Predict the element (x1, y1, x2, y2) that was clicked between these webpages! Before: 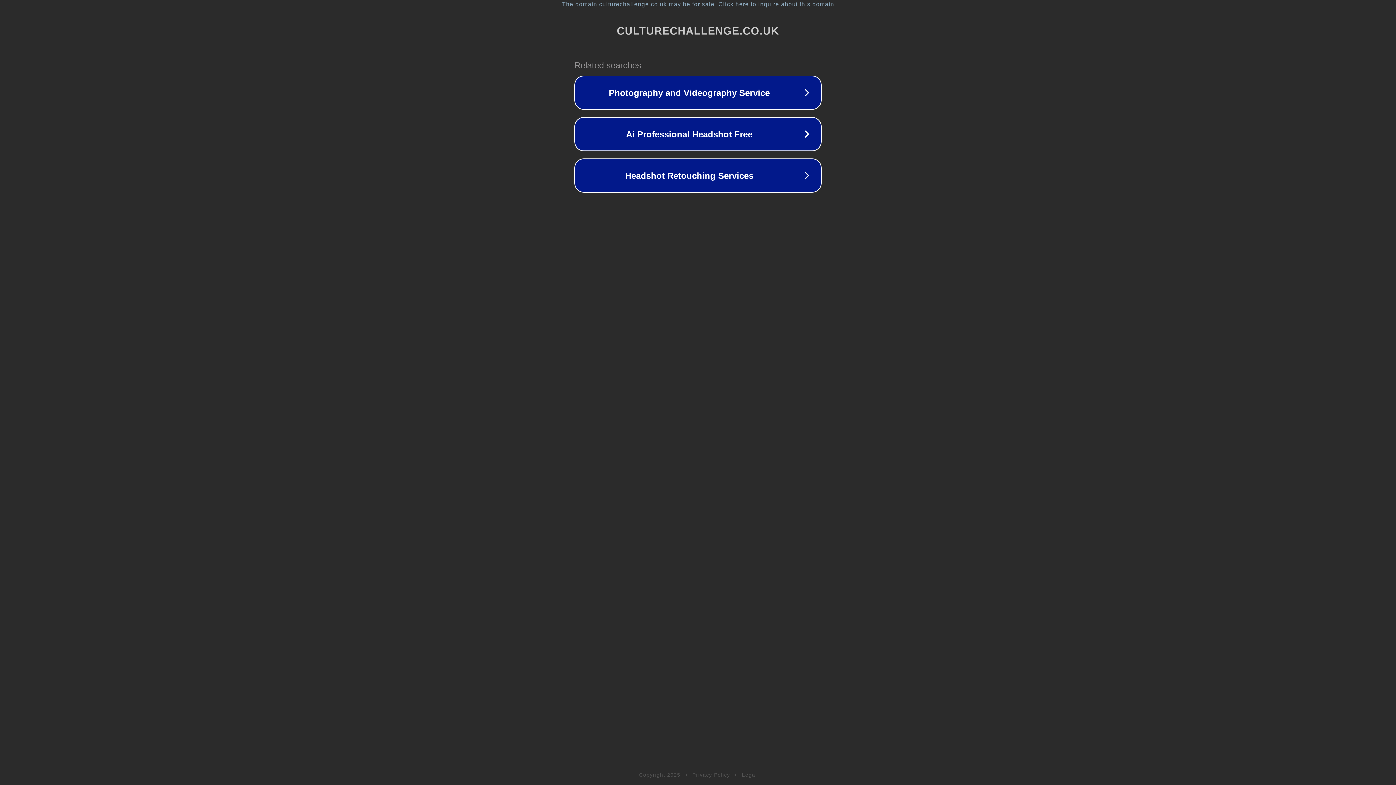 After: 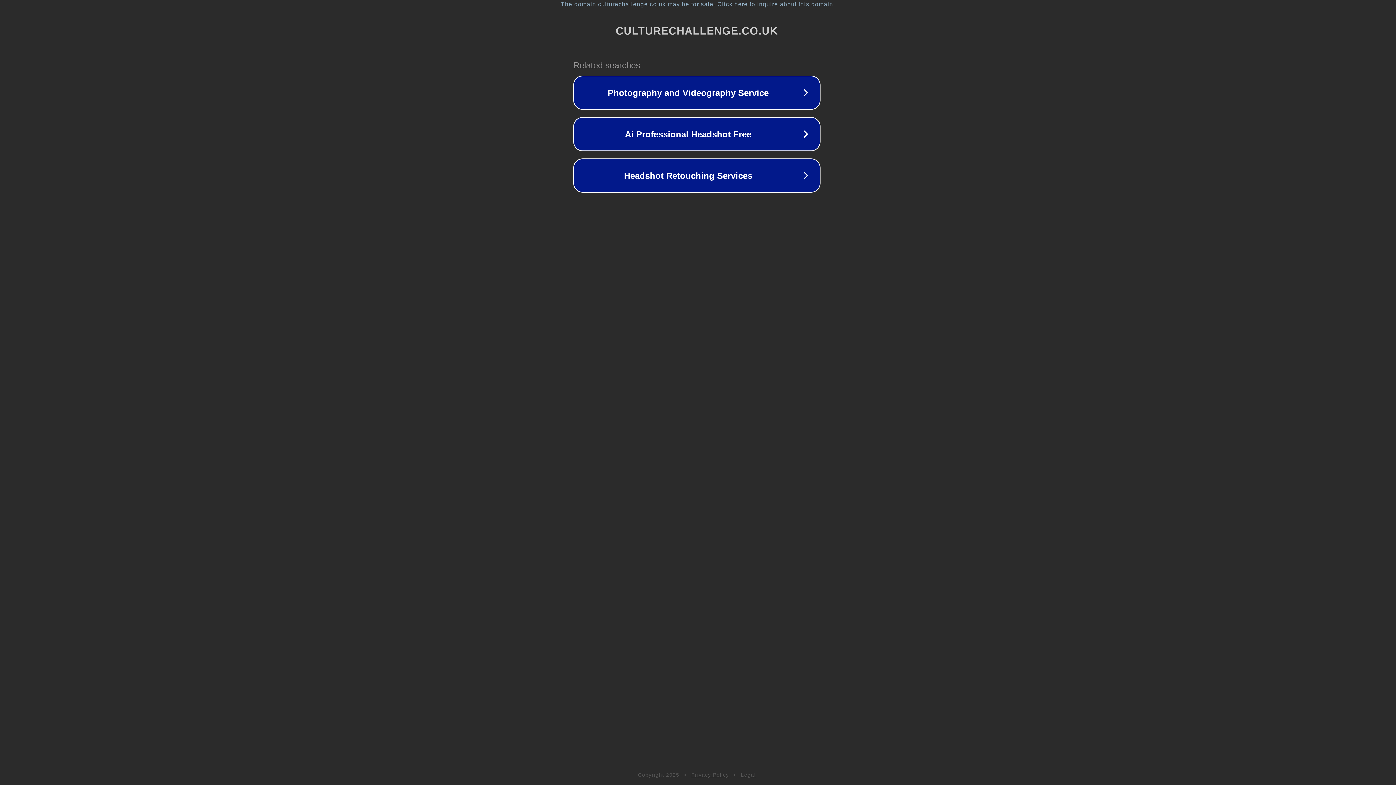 Action: bbox: (1, 1, 1397, 7) label: The domain culturechallenge.co.uk may be for sale. Click here to inquire about this domain.